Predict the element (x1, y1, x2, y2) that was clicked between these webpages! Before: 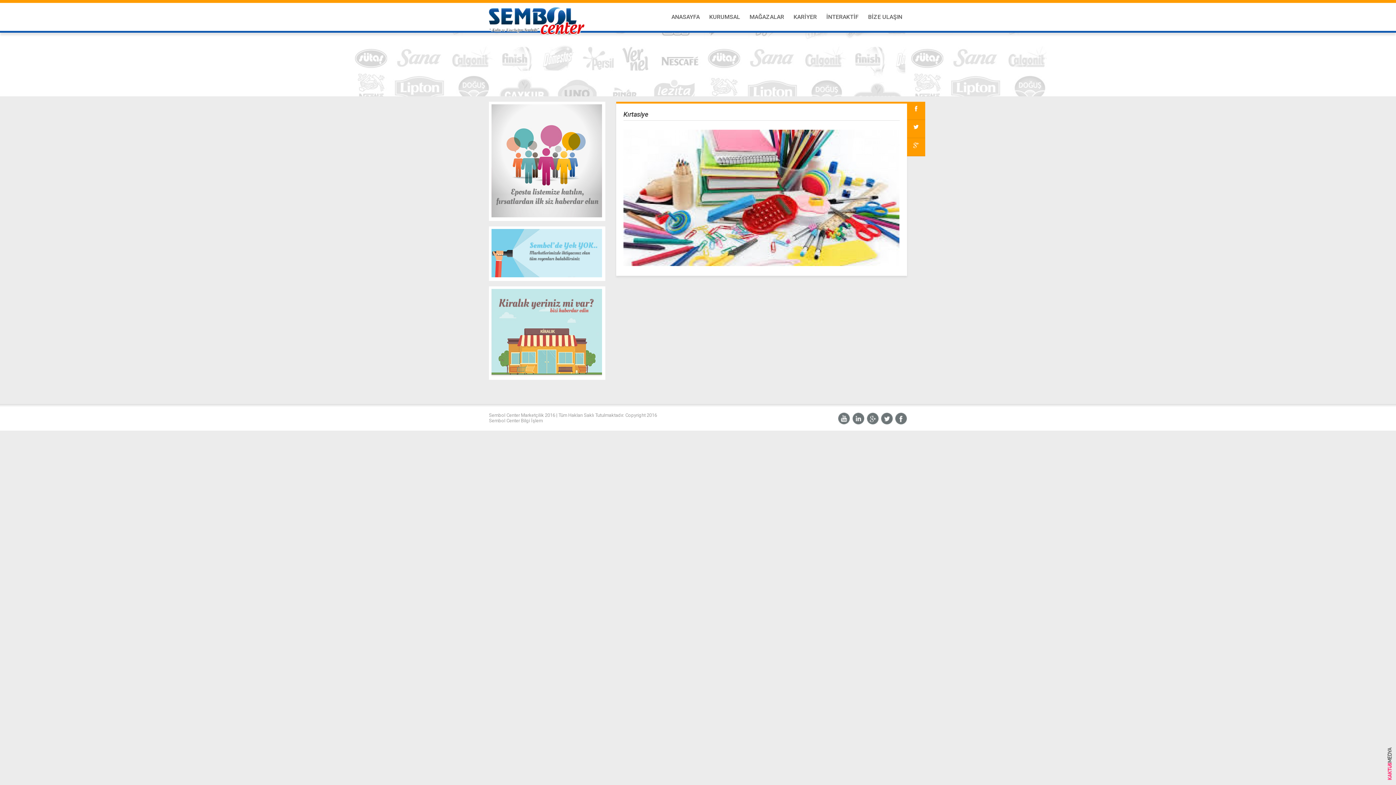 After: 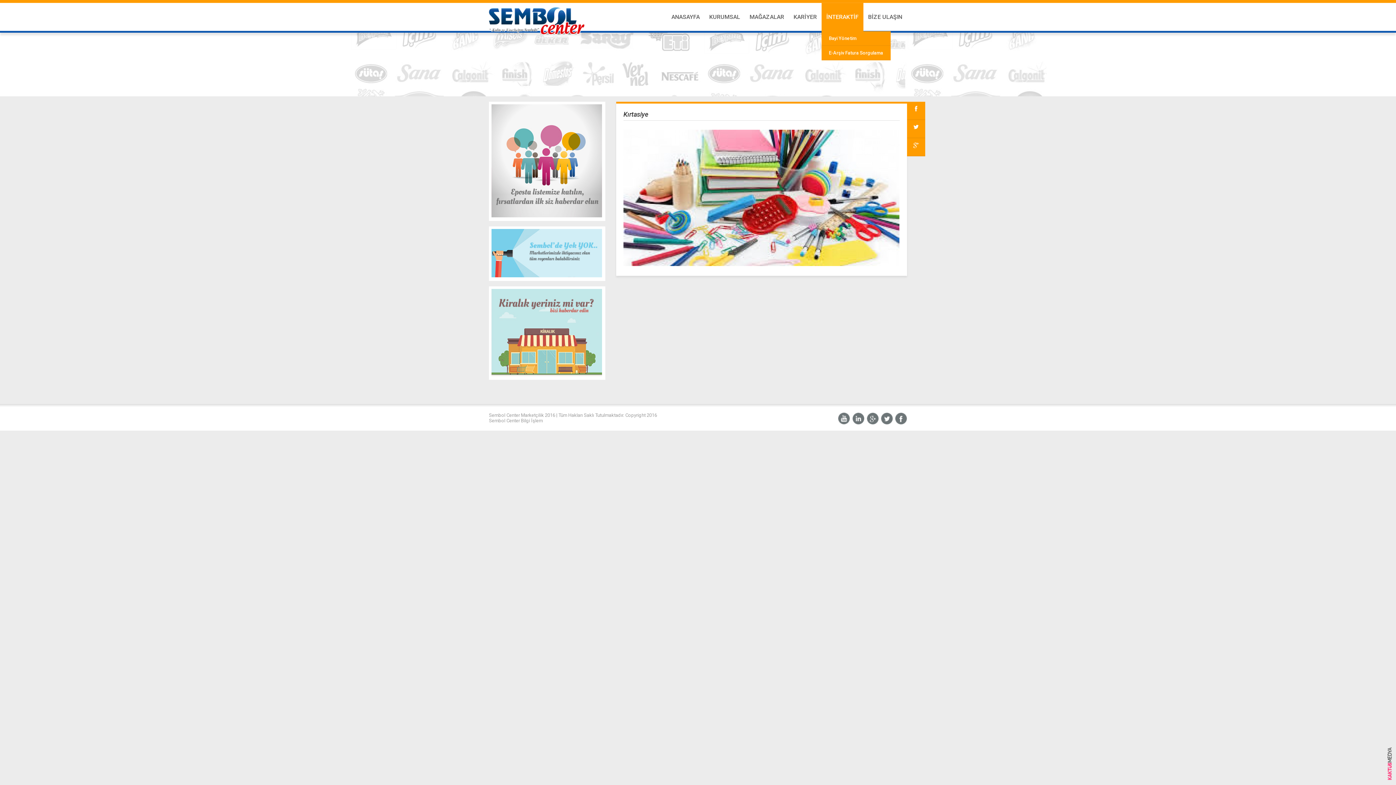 Action: bbox: (821, 2, 863, 31) label: İNTERAKTİF